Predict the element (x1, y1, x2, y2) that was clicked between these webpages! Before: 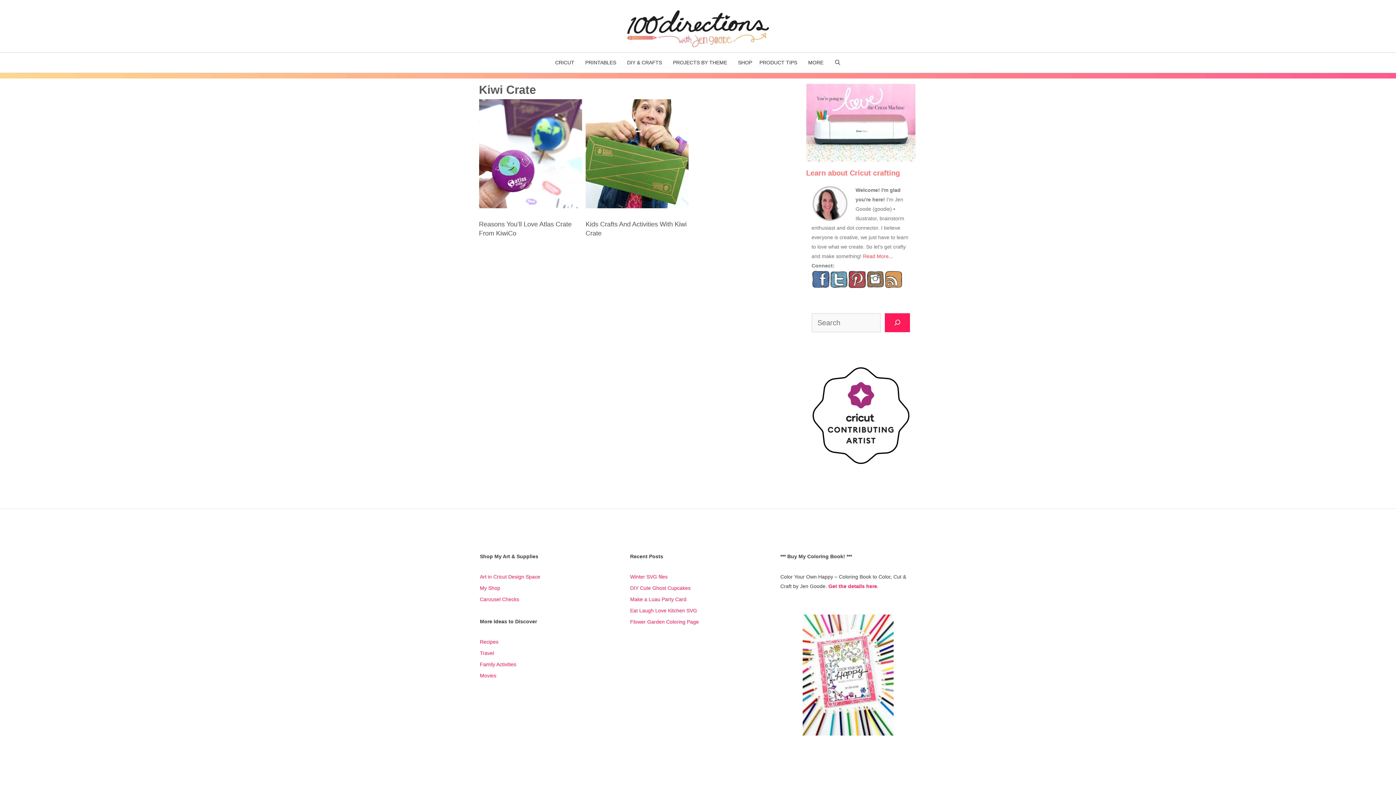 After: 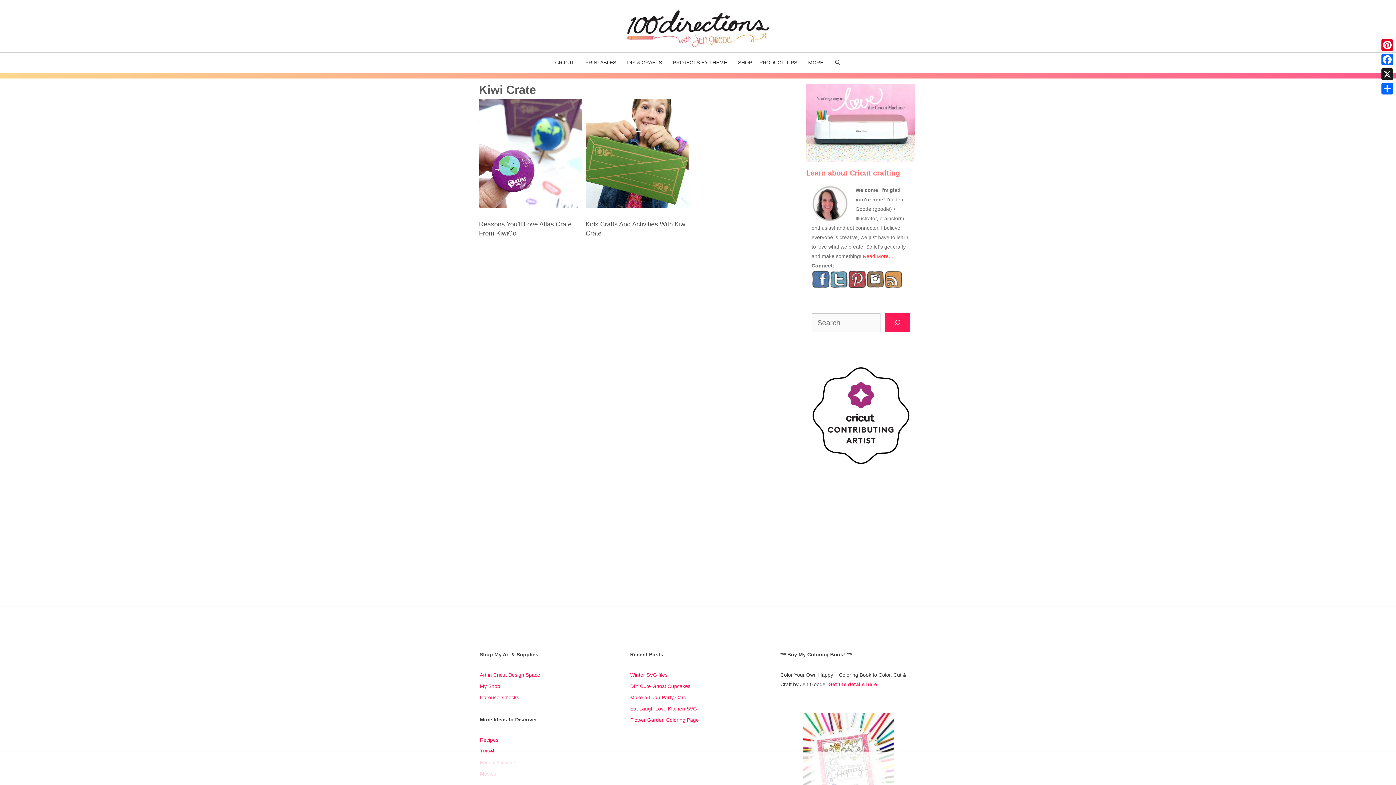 Action: bbox: (811, 283, 830, 289)